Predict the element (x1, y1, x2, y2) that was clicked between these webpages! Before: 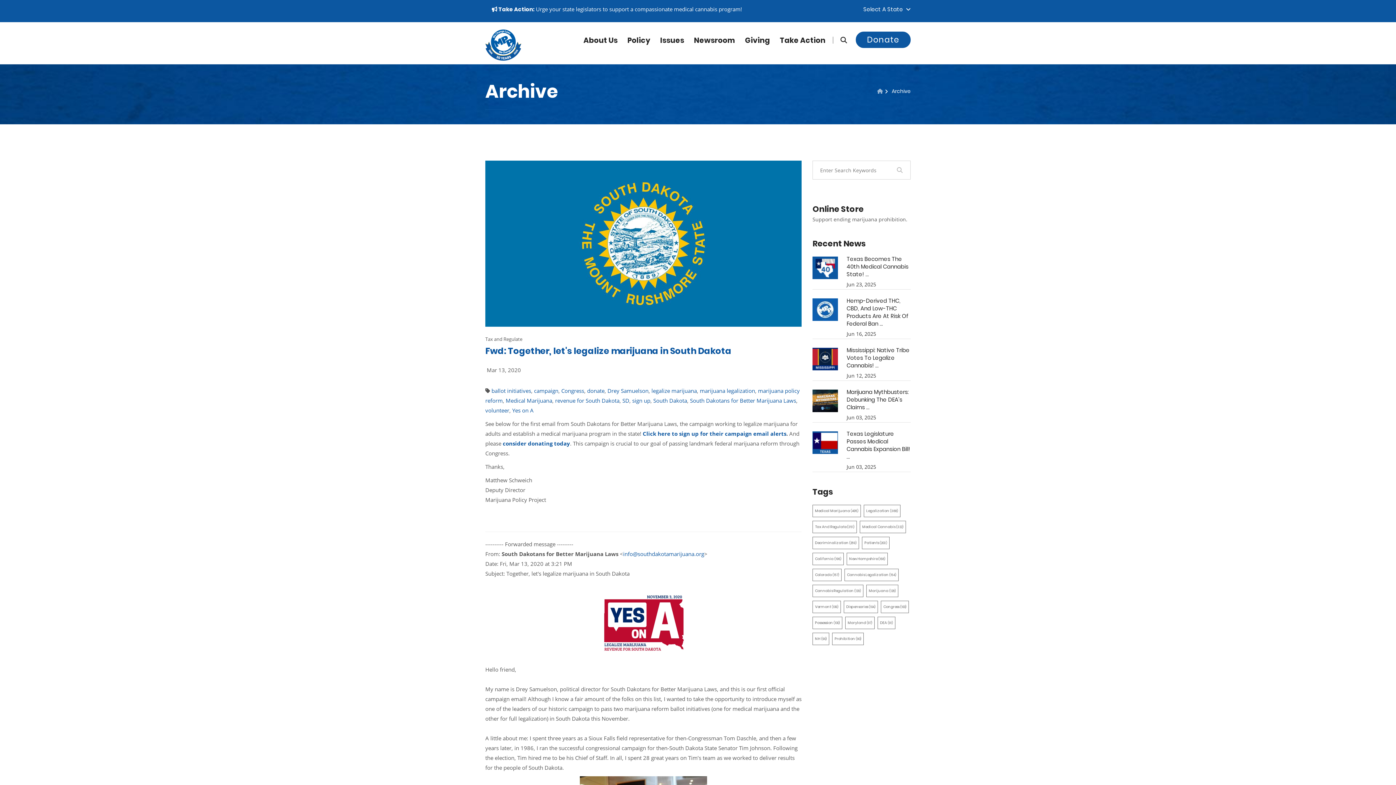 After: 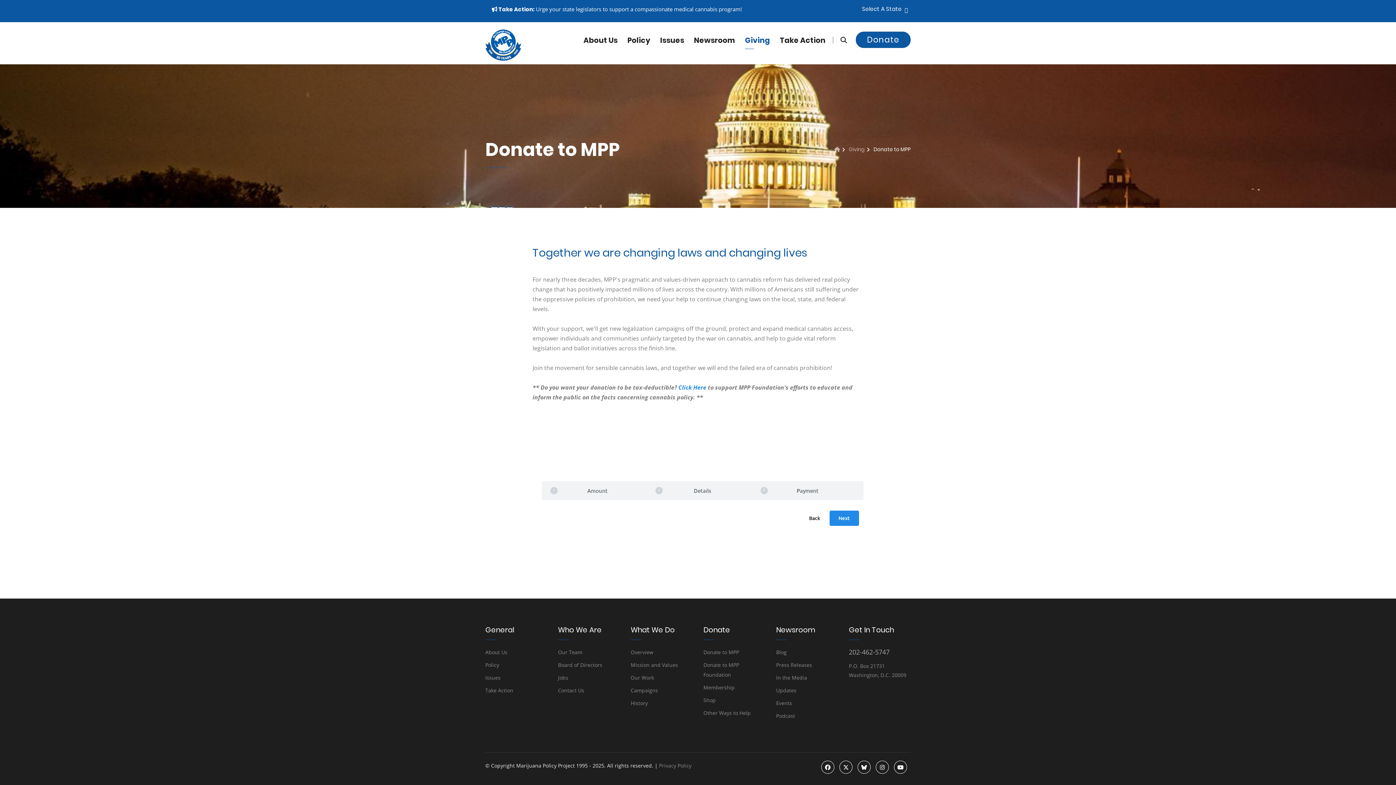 Action: bbox: (856, 31, 910, 48) label: Donate